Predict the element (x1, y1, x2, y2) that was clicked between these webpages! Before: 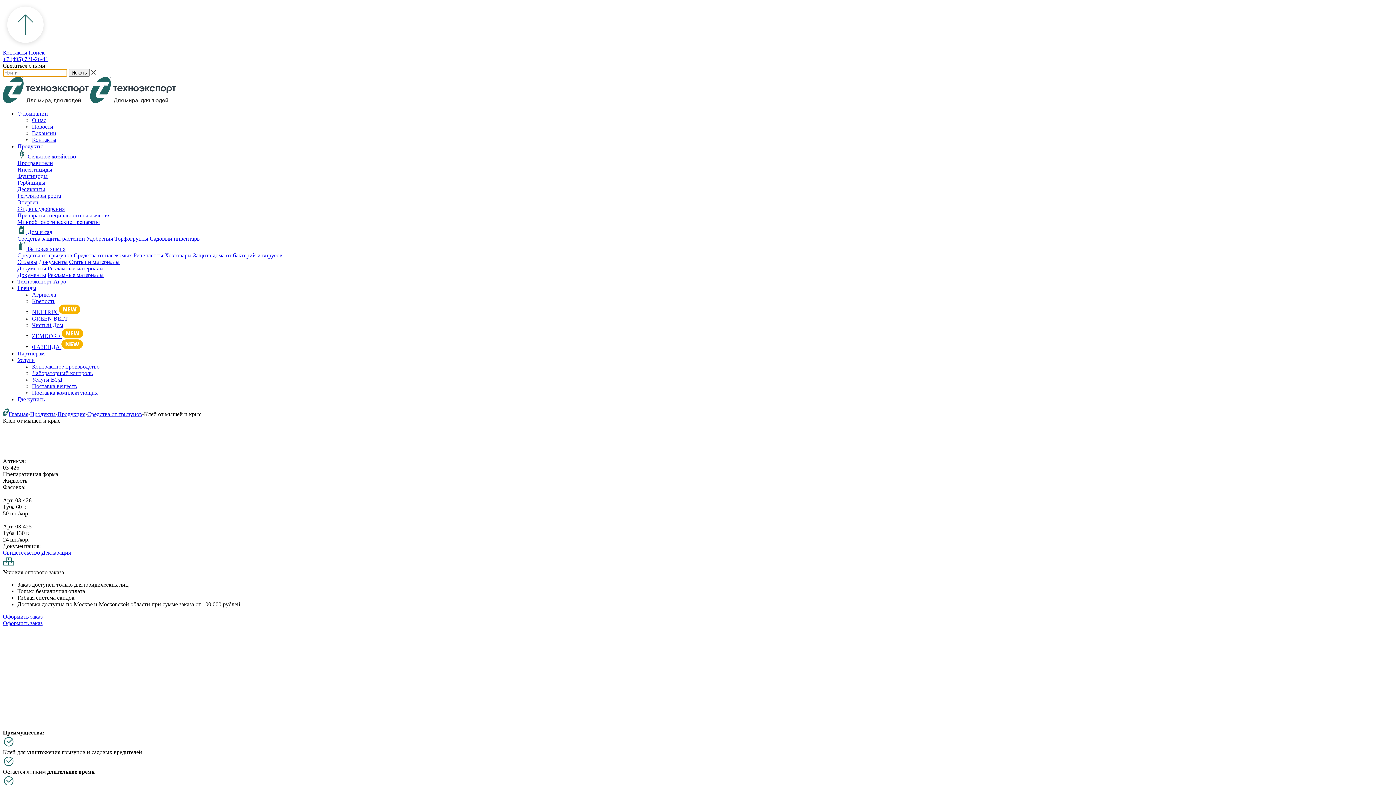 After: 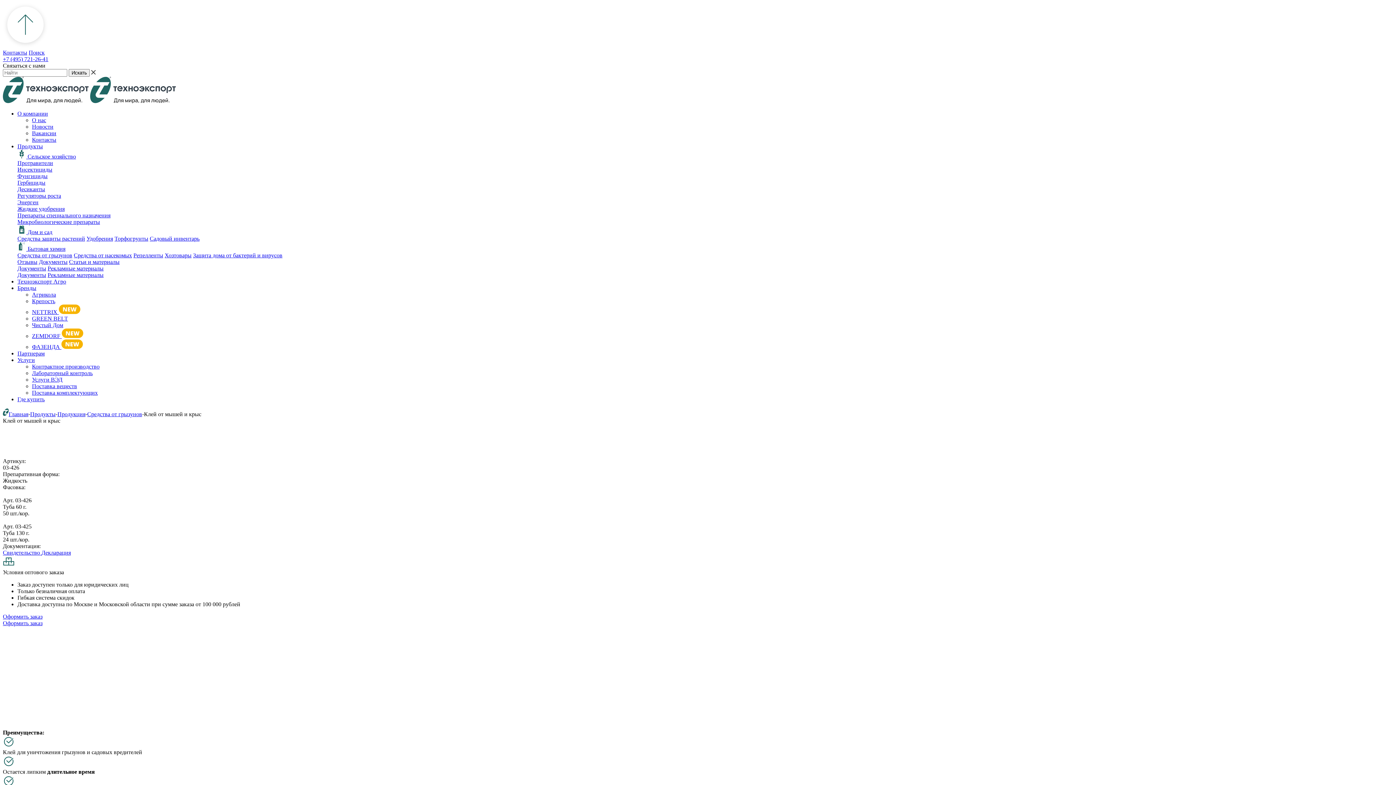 Action: bbox: (2, 56, 48, 62) label: +7 (495) 721-26-41